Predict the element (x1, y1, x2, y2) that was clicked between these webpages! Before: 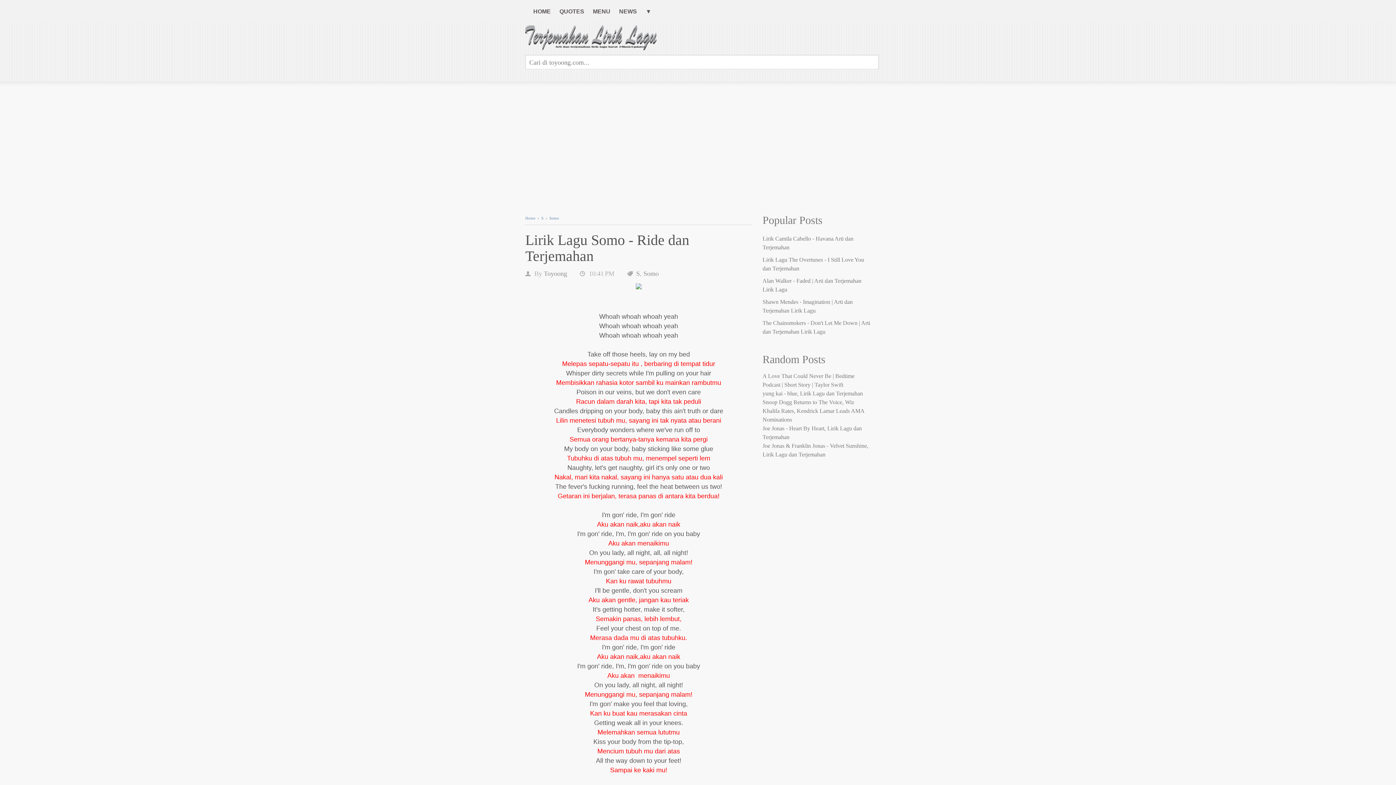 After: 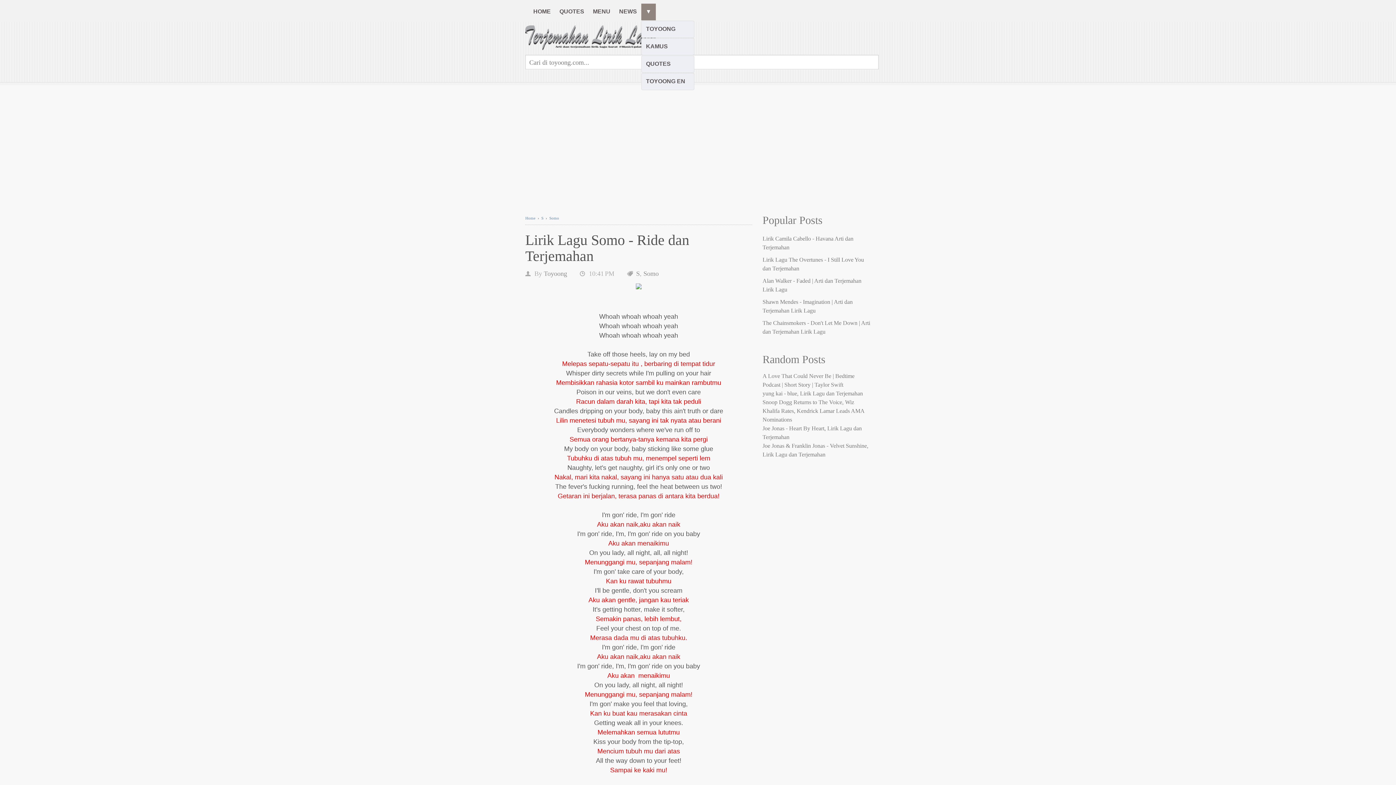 Action: label: ▼ bbox: (641, 3, 656, 20)